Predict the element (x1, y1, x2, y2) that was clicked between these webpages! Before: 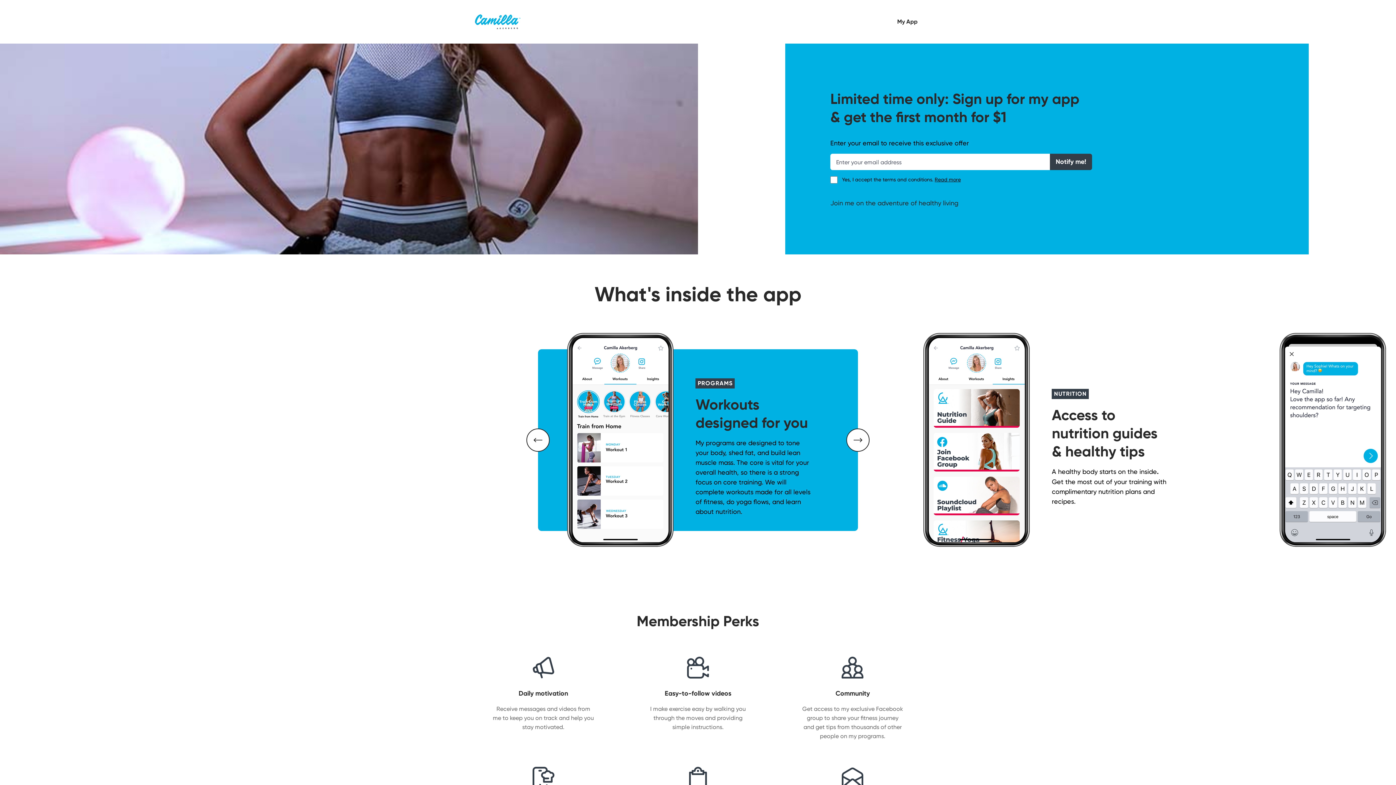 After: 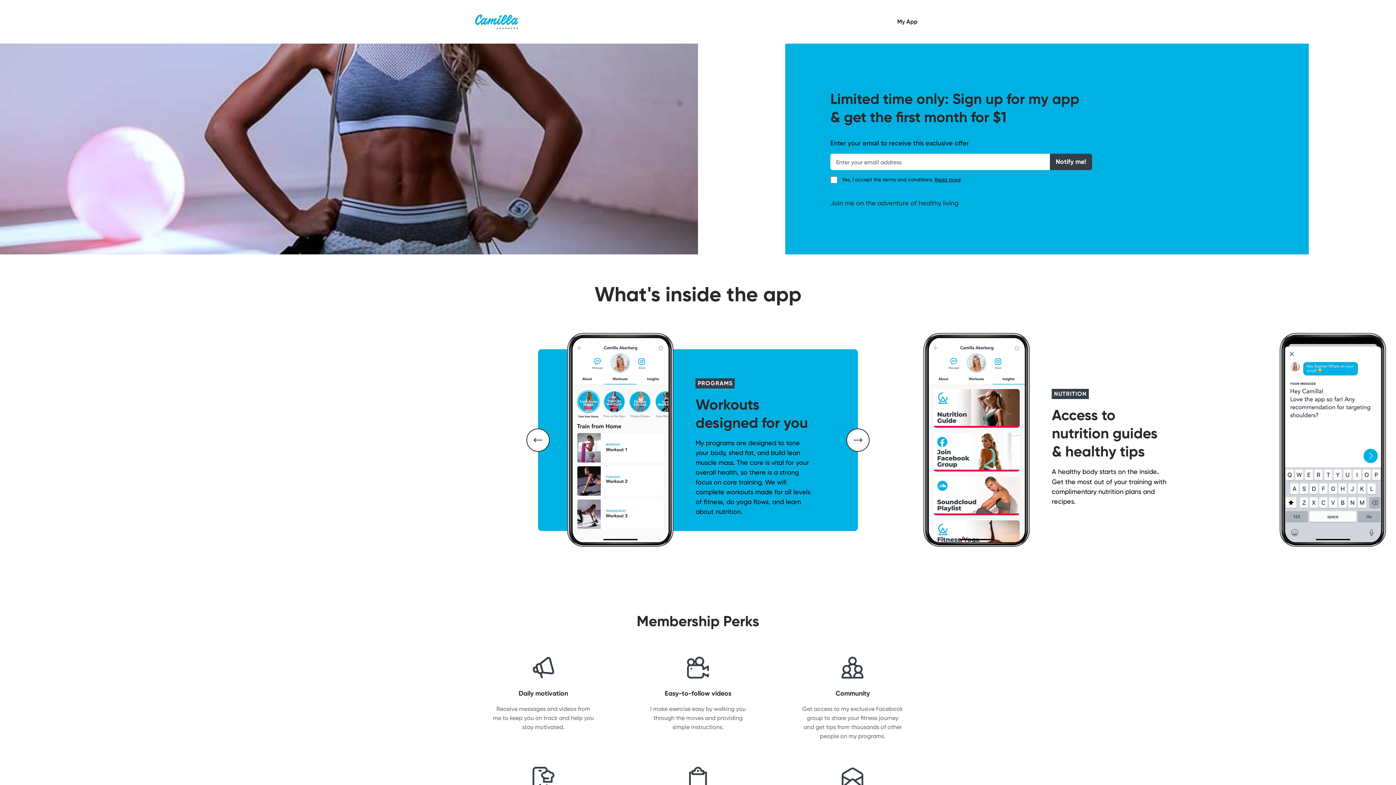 Action: label: Read more bbox: (934, 176, 961, 182)